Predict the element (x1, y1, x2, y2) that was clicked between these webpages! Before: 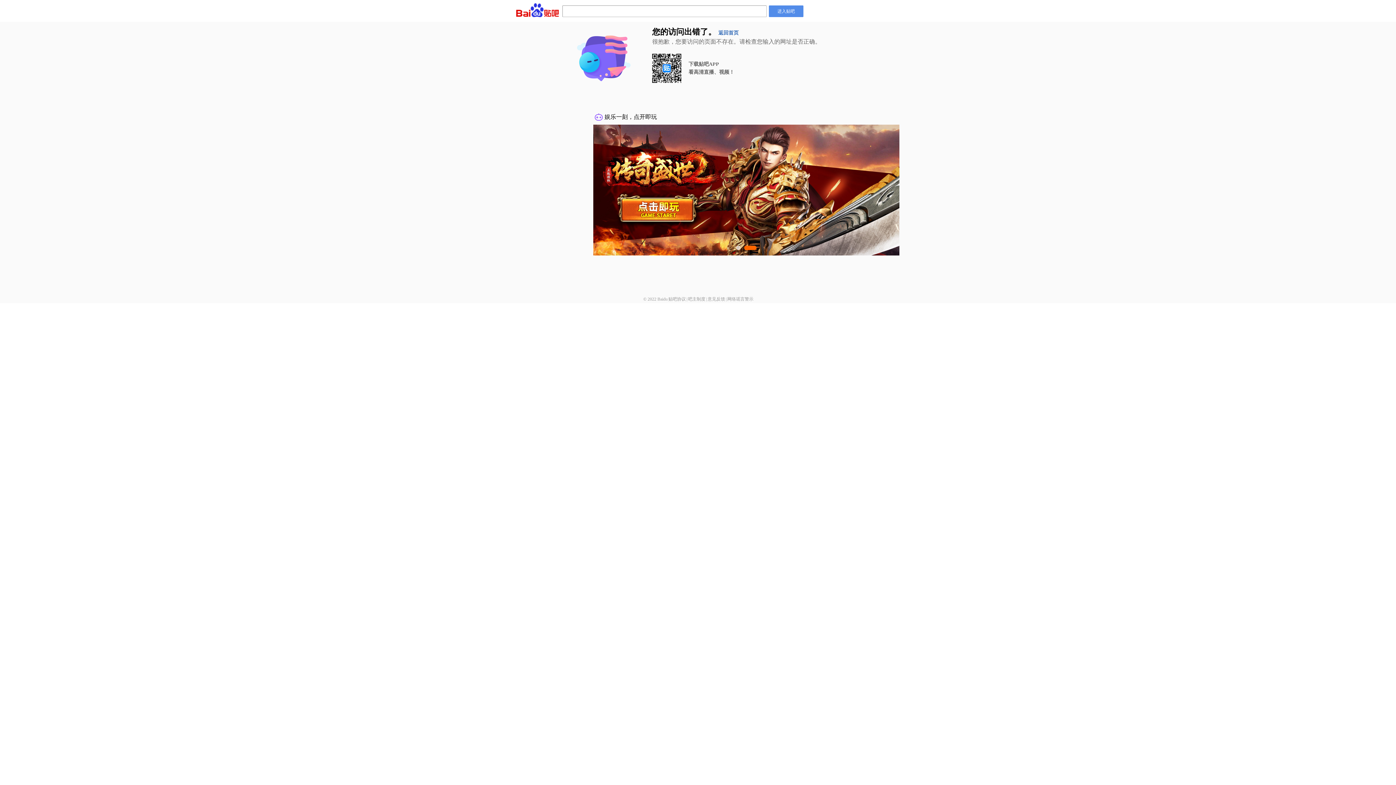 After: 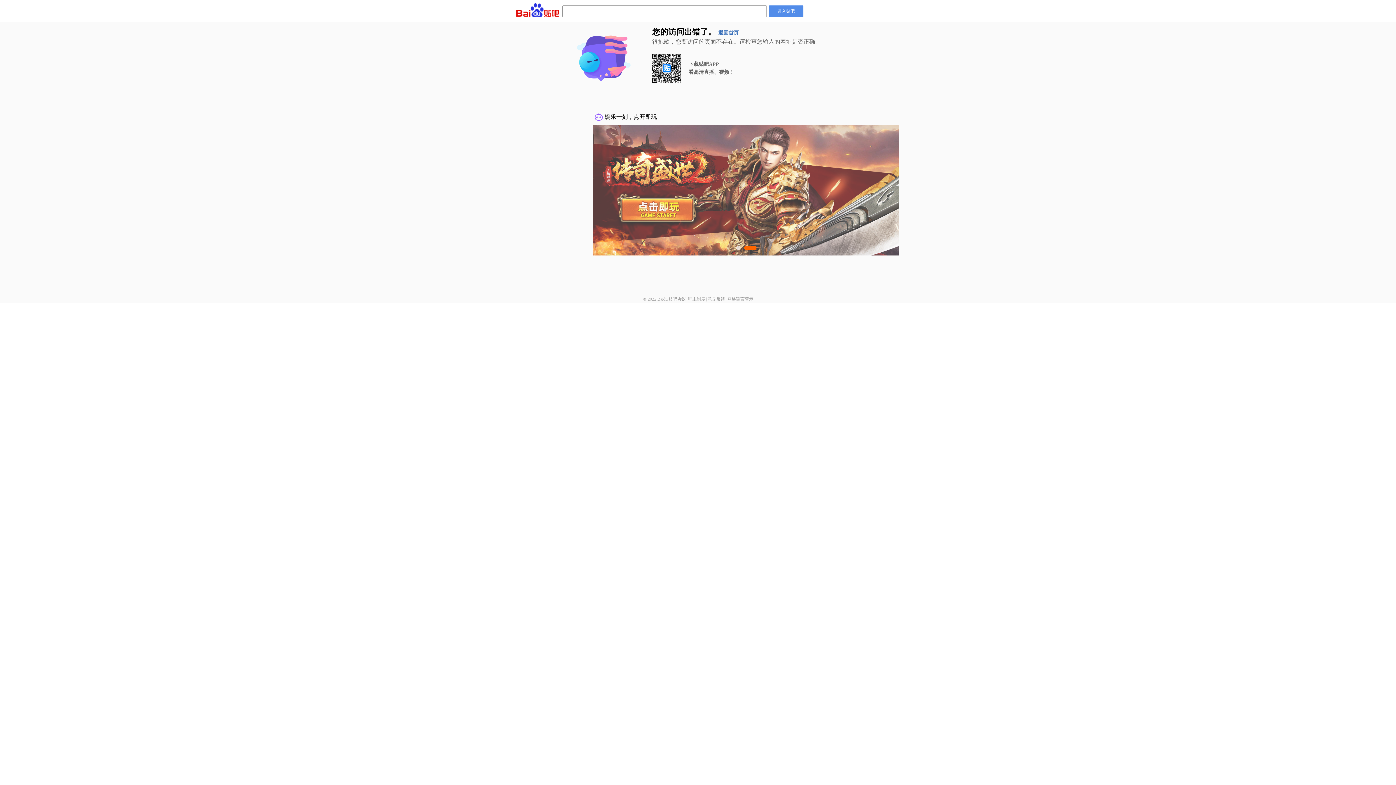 Action: bbox: (727, 296, 753, 301) label: 网络谣言警示